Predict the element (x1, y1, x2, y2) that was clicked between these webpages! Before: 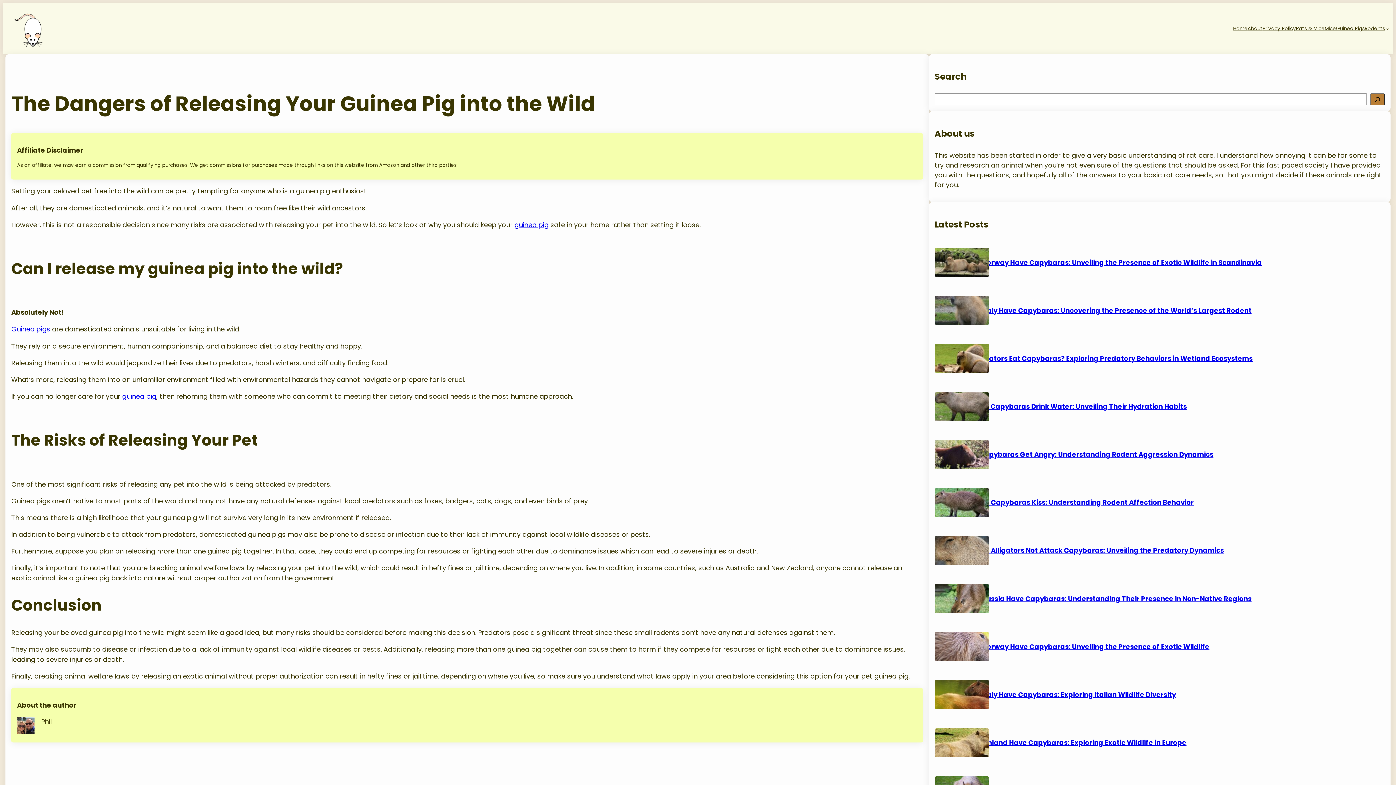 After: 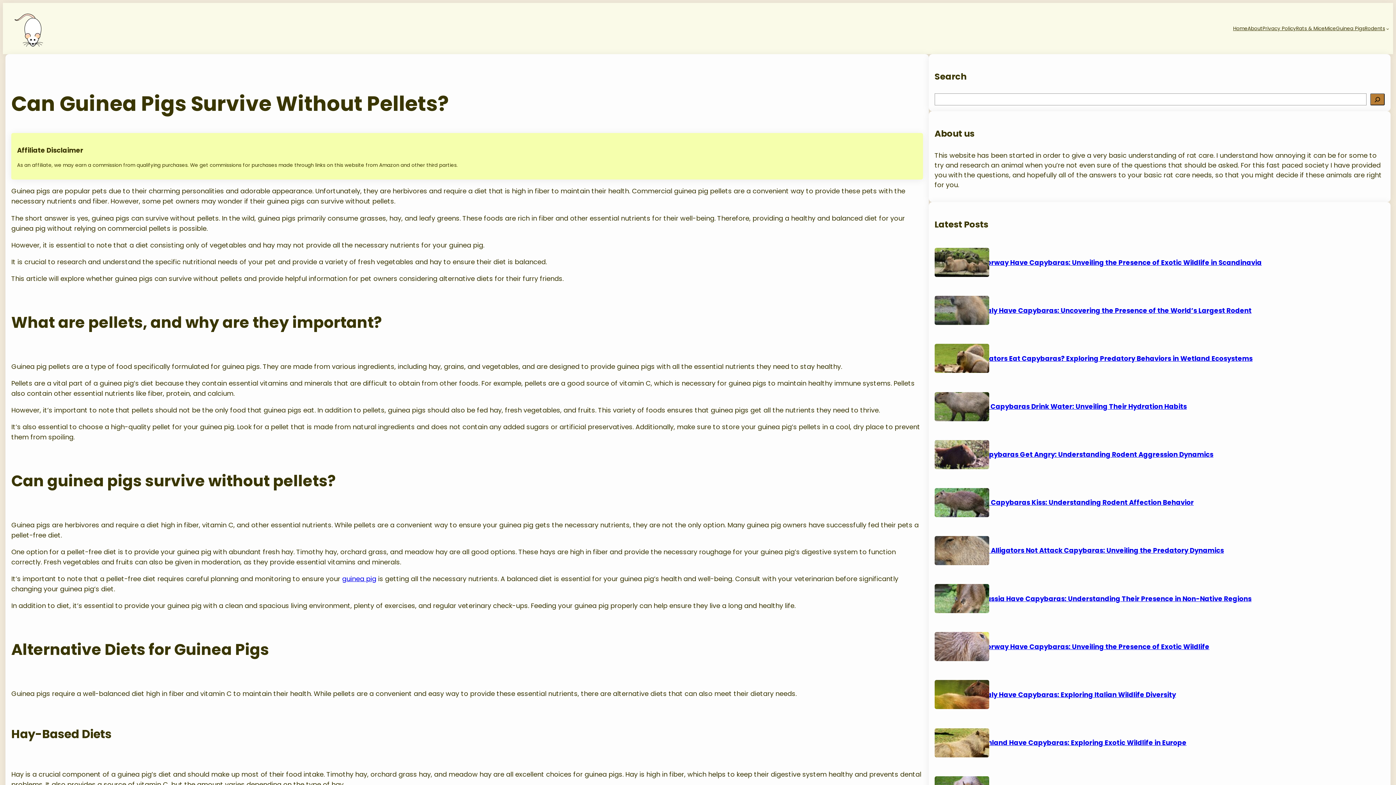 Action: label: Guinea pigs bbox: (11, 324, 50, 333)